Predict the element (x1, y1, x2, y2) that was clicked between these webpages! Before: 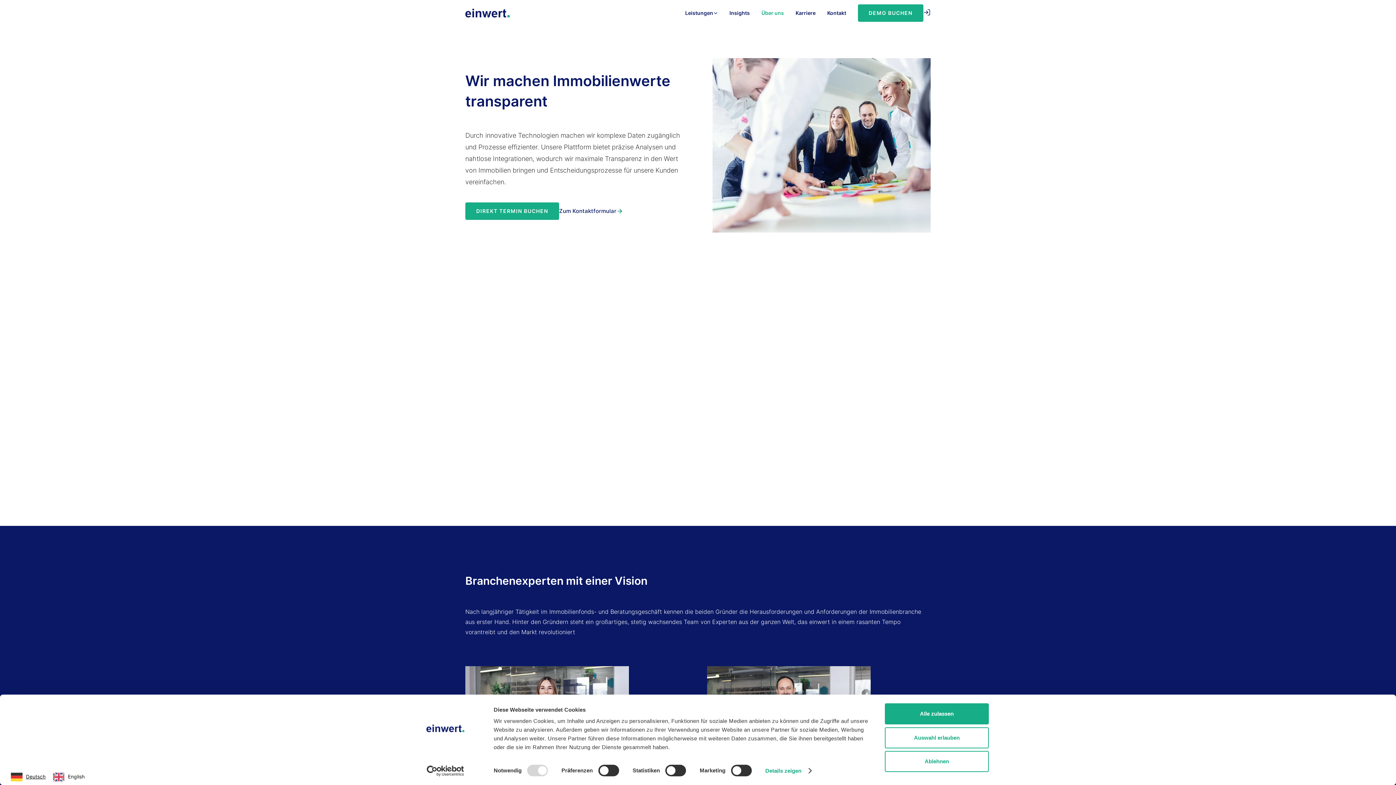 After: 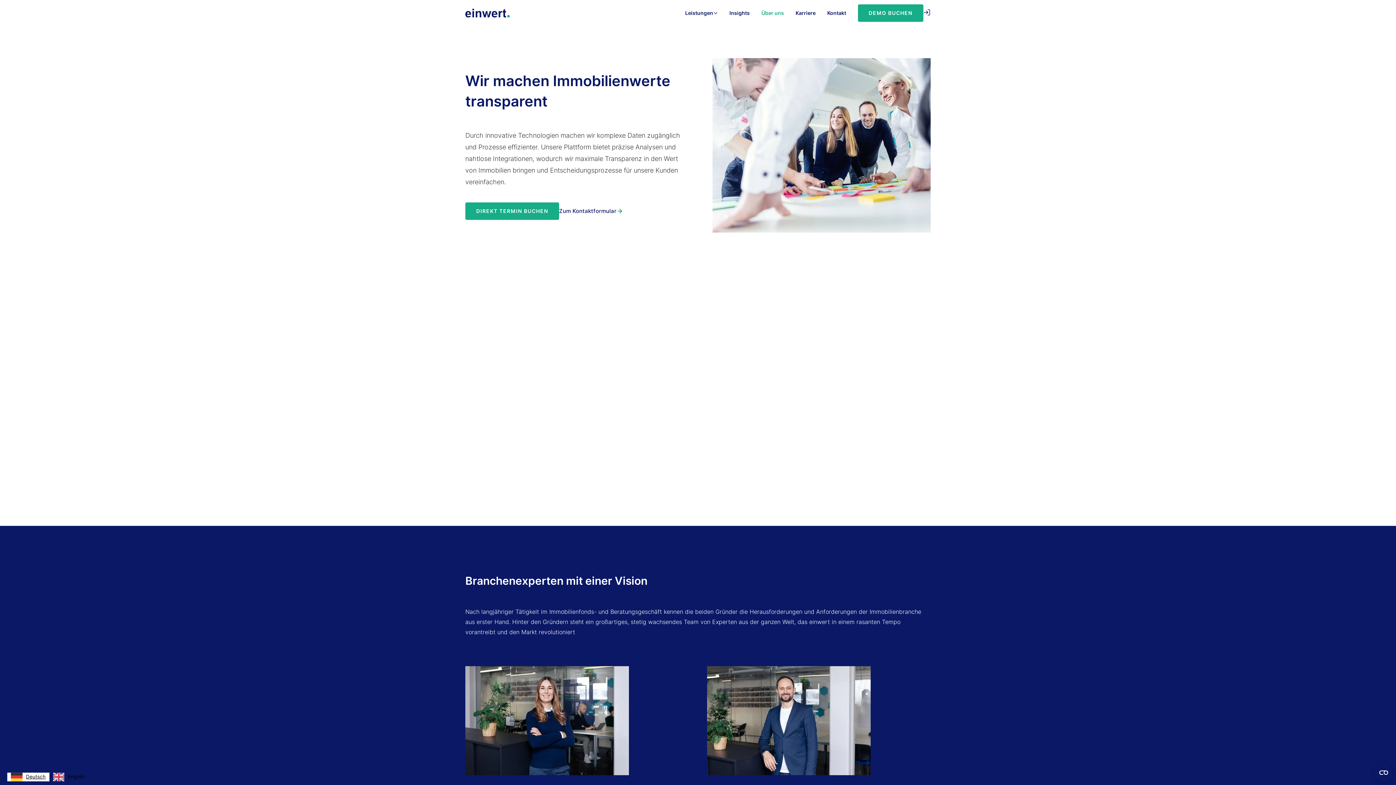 Action: bbox: (885, 703, 989, 724) label: Alle zulassen